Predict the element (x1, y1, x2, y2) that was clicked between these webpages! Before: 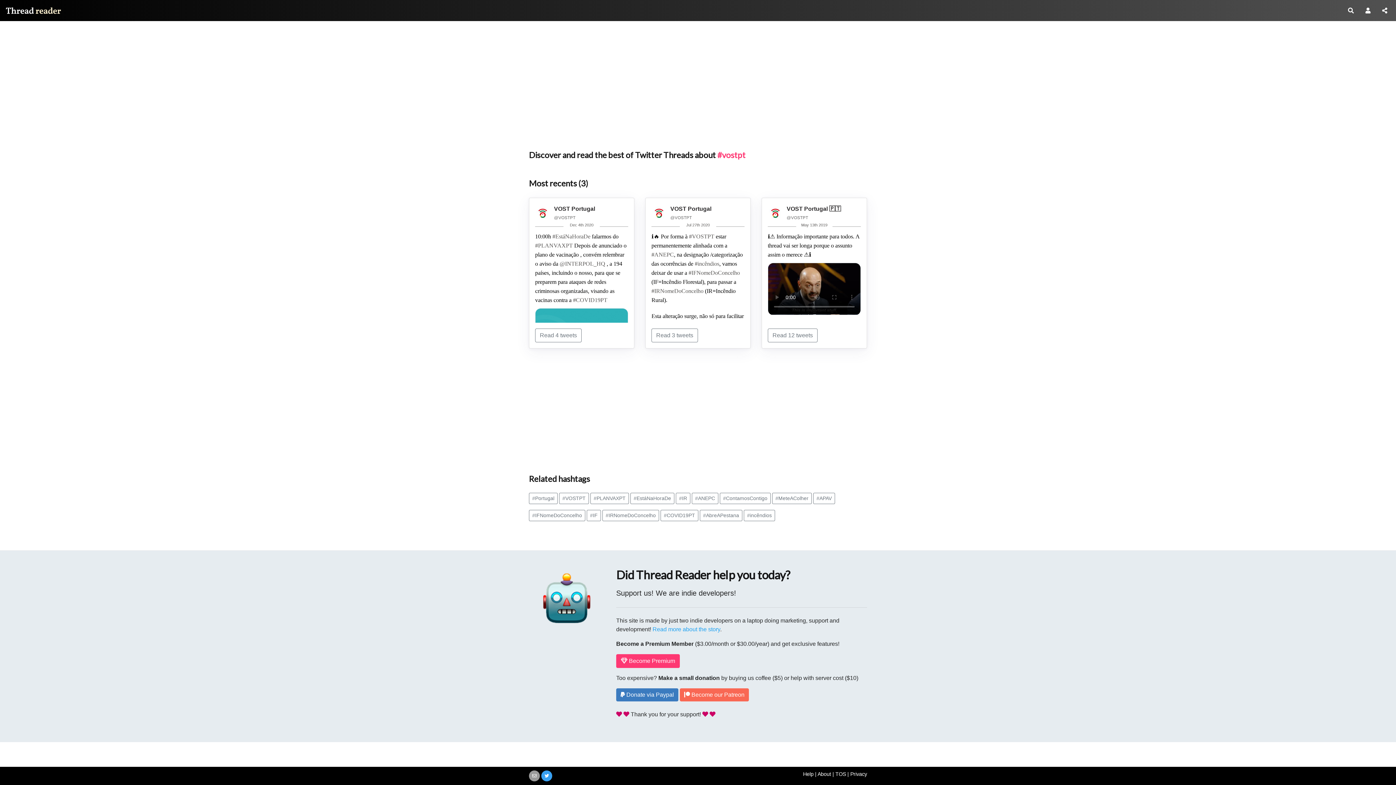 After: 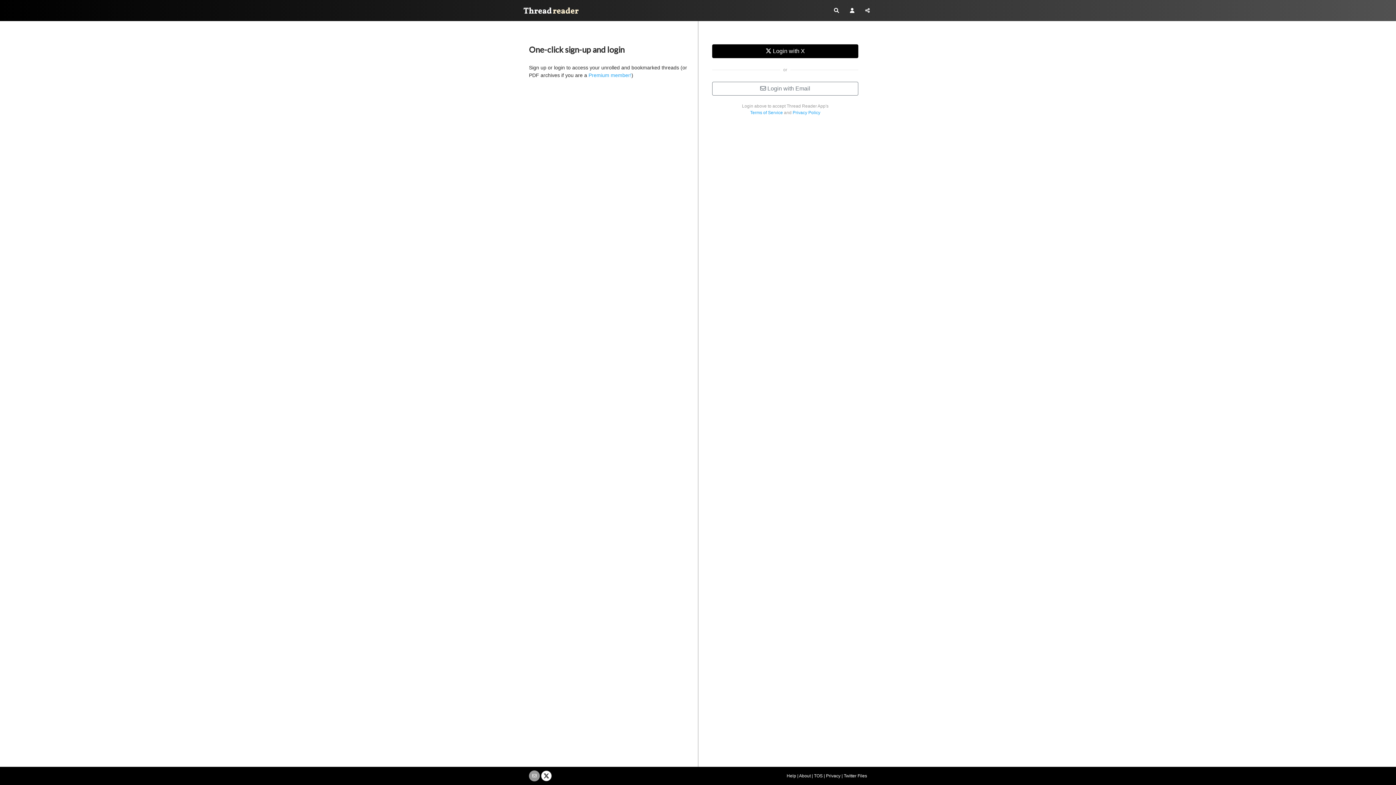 Action: bbox: (1362, 3, 1373, 17)